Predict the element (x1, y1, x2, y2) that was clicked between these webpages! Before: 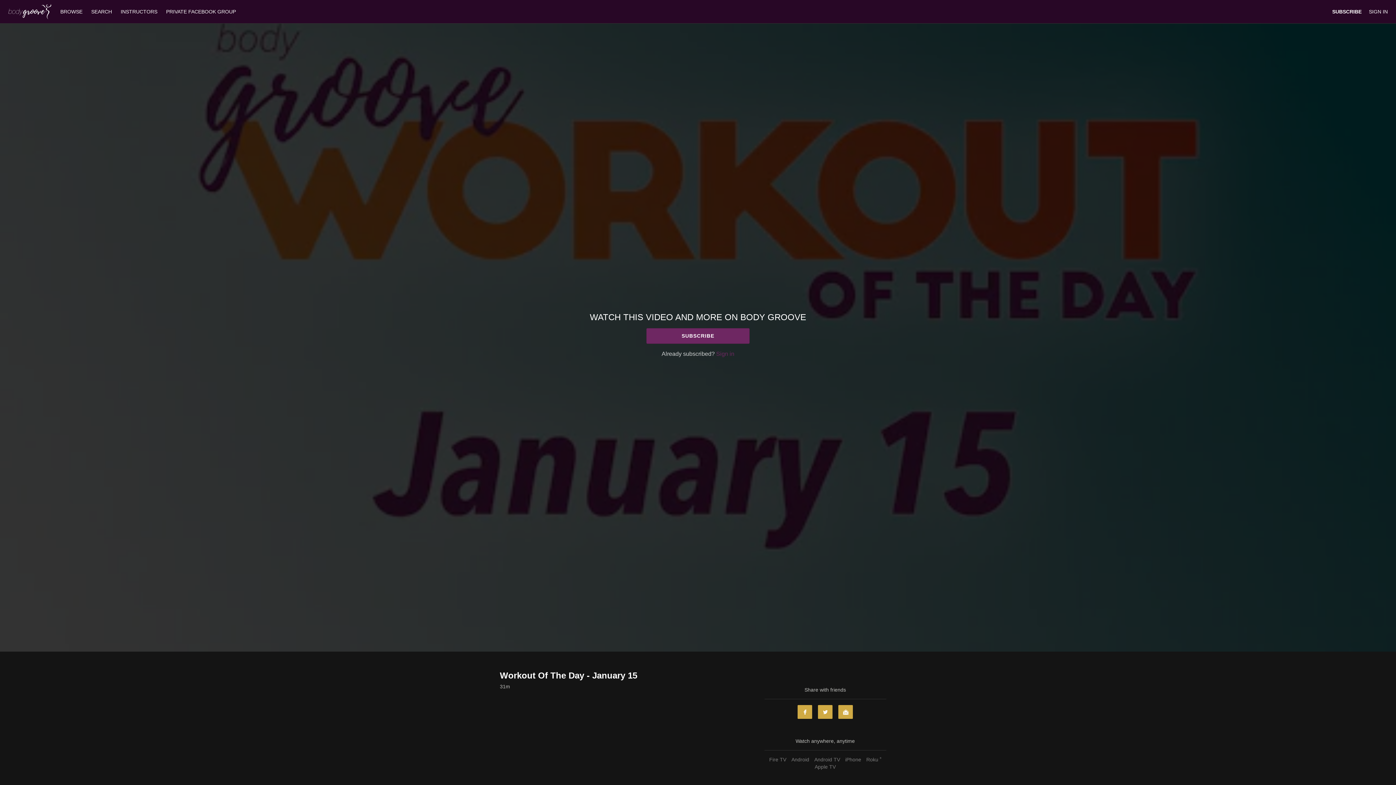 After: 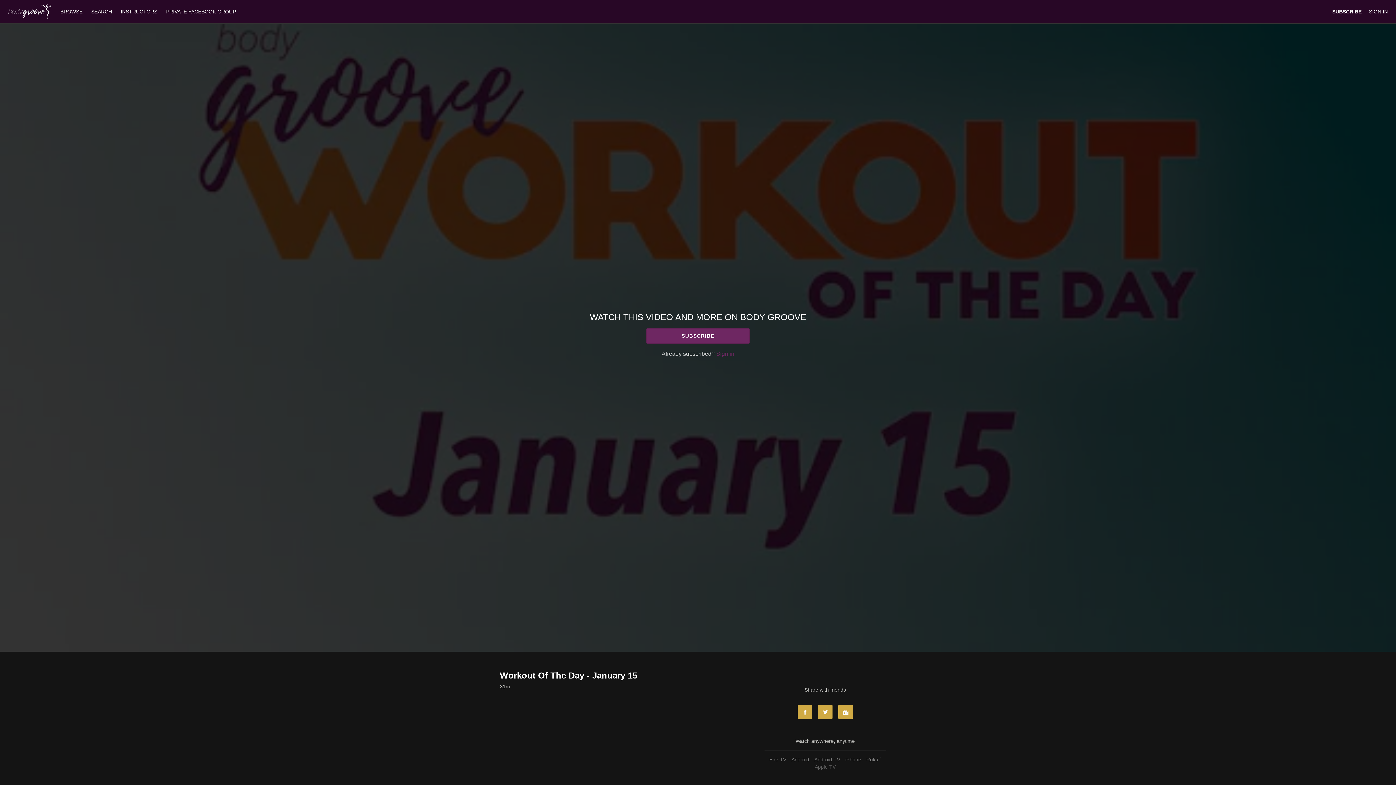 Action: bbox: (813, 764, 837, 770) label: Apple TV